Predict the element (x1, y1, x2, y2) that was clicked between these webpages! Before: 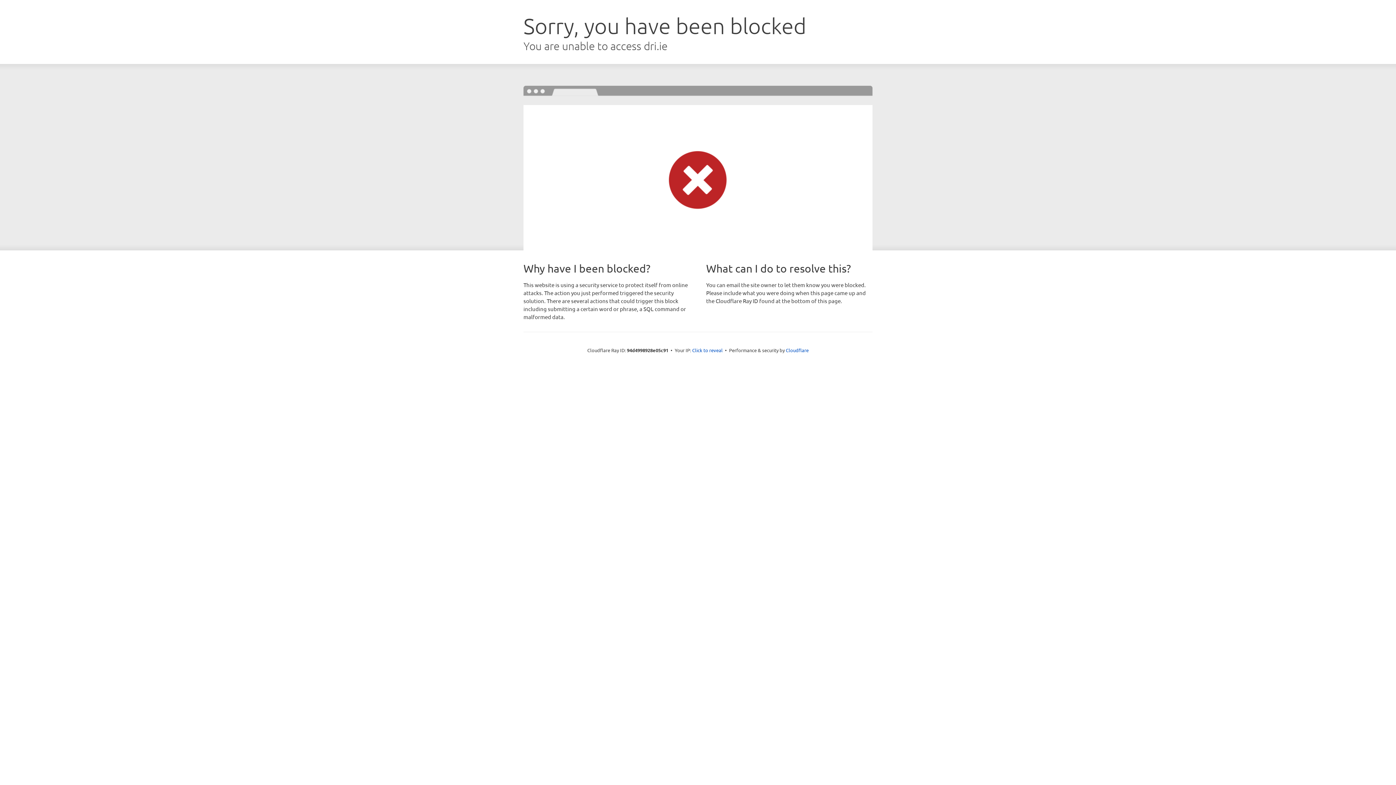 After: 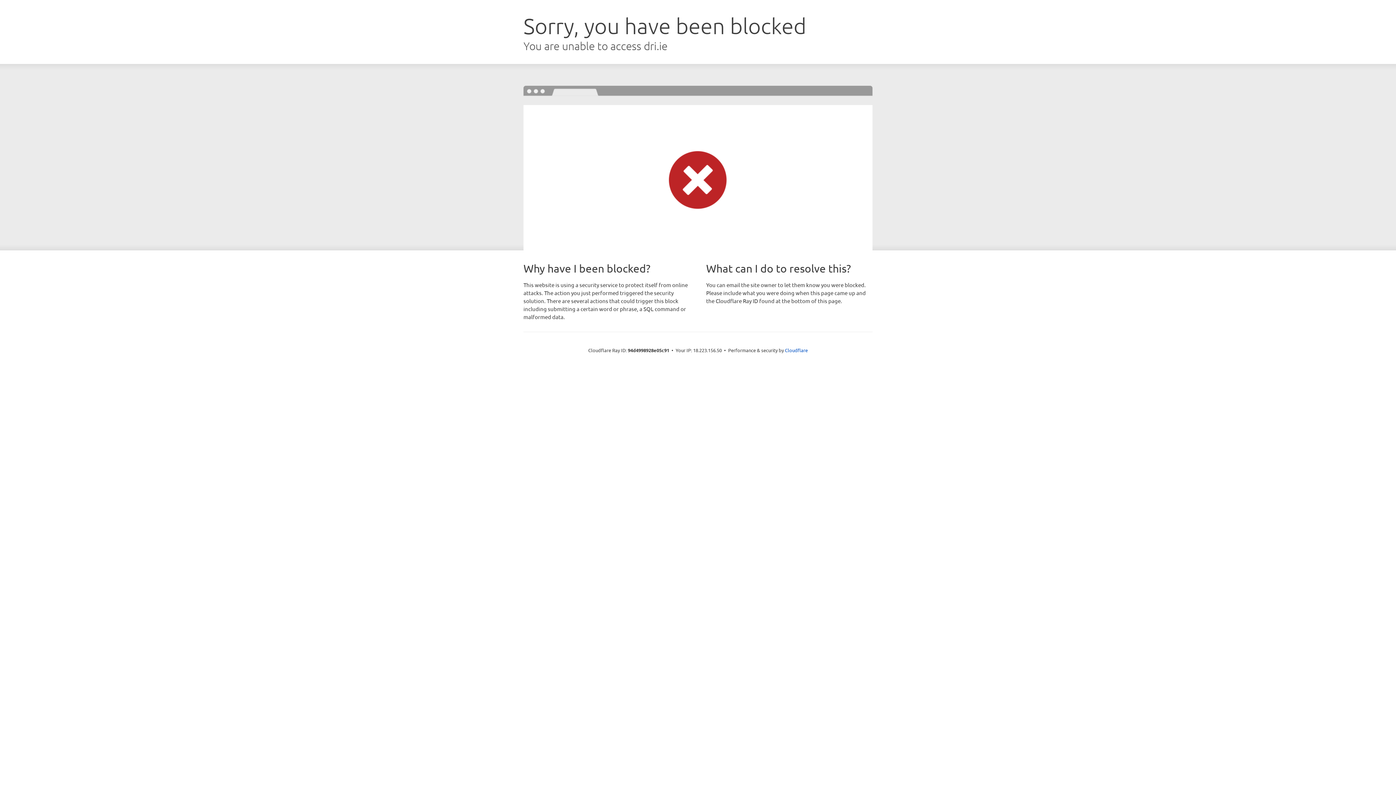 Action: label: Click to reveal bbox: (692, 346, 722, 353)